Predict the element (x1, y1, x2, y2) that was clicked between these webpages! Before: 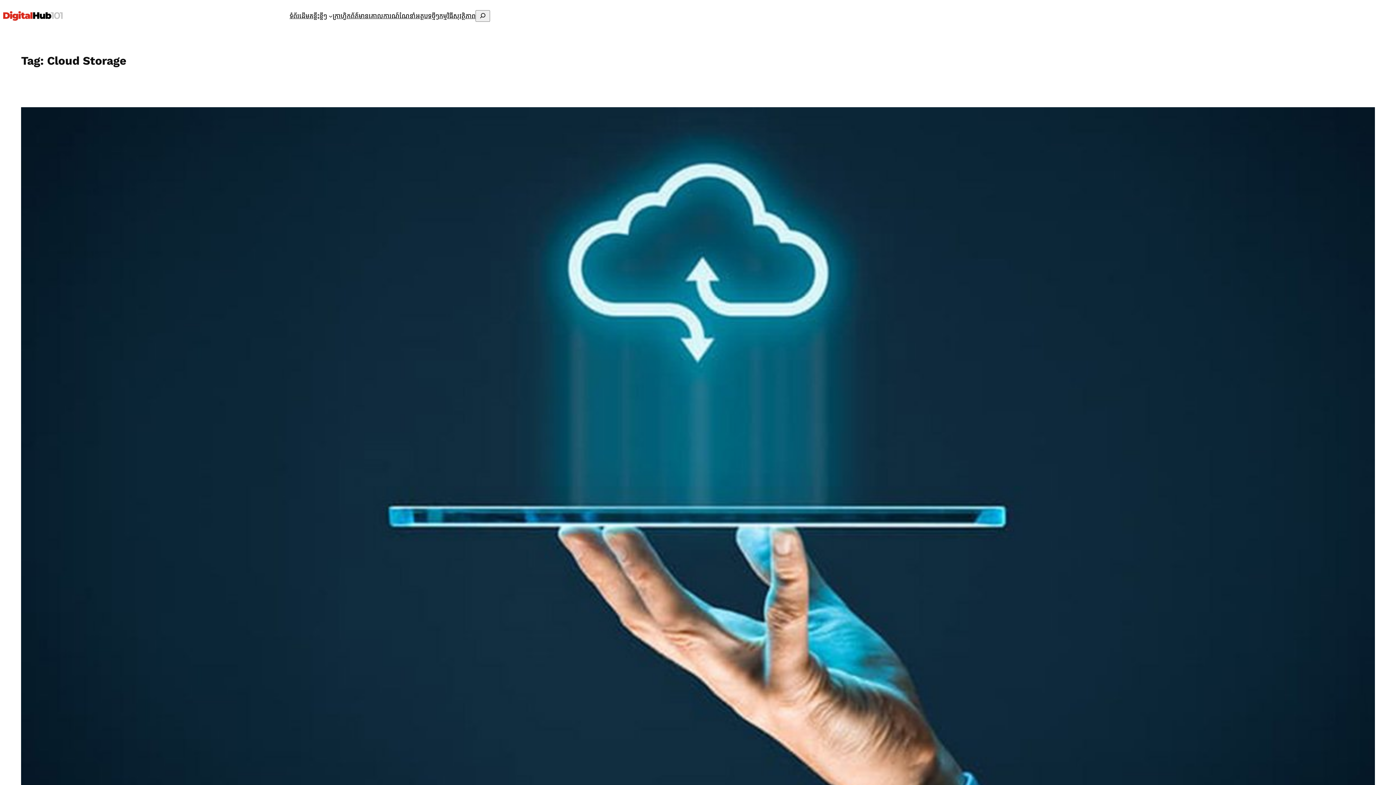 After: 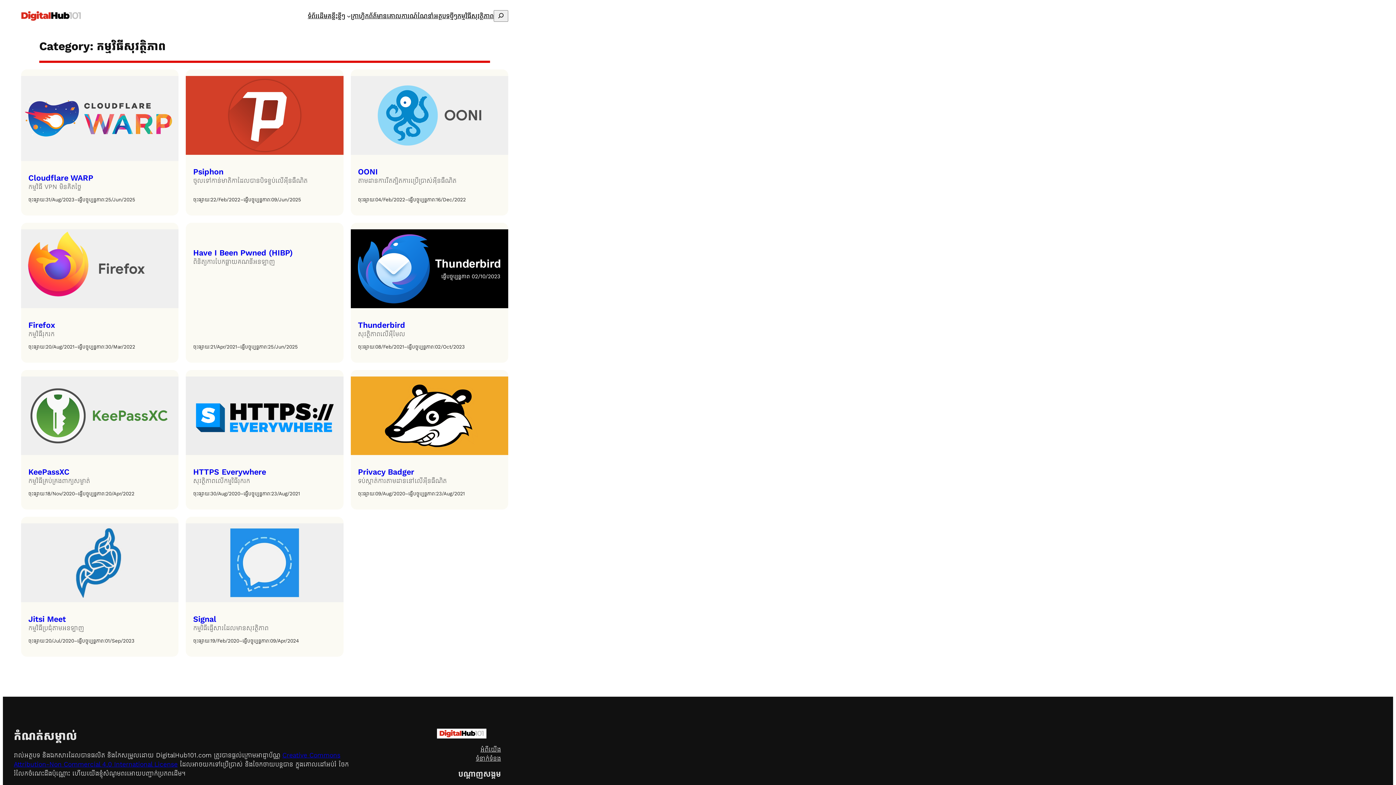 Action: bbox: (439, 11, 475, 20) label: កម្មវិធី​សុវត្ថិភាព